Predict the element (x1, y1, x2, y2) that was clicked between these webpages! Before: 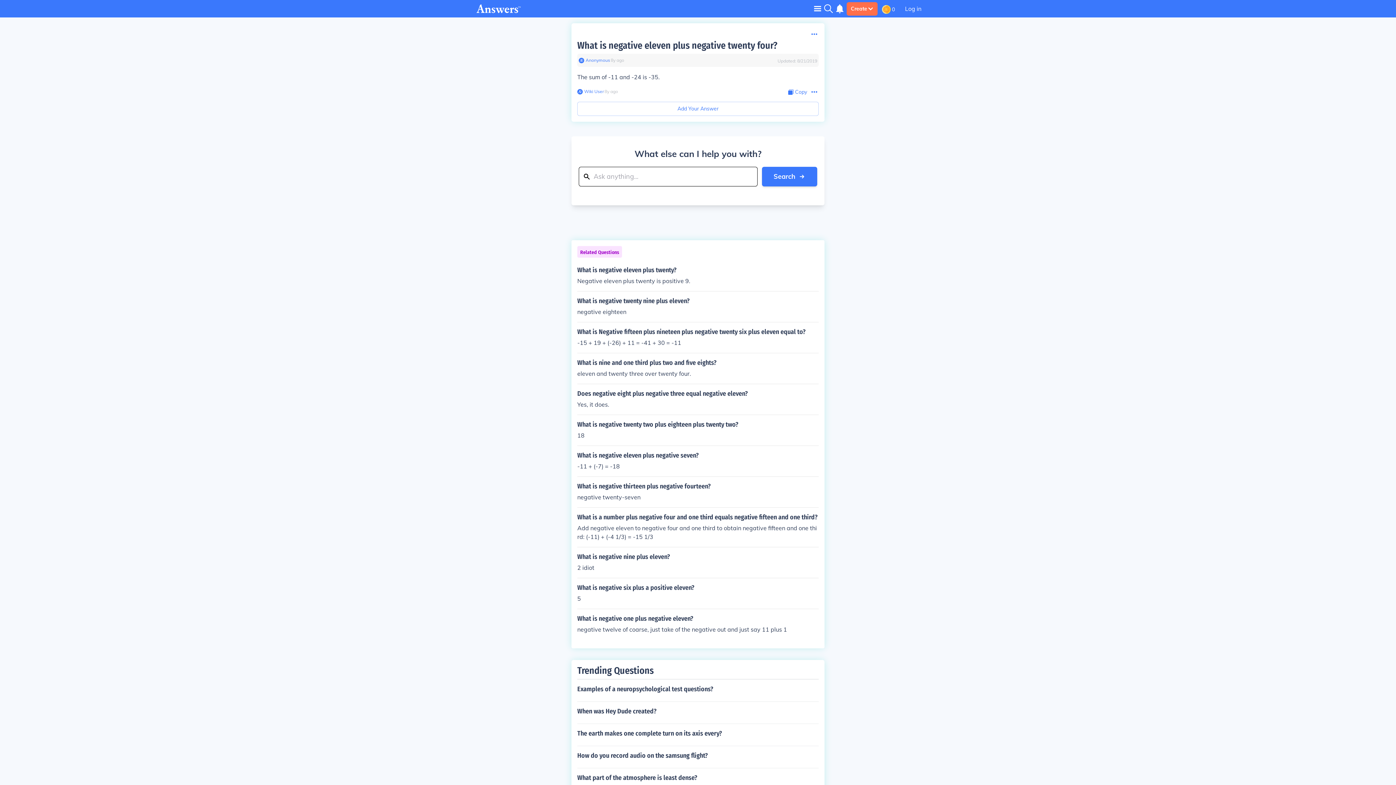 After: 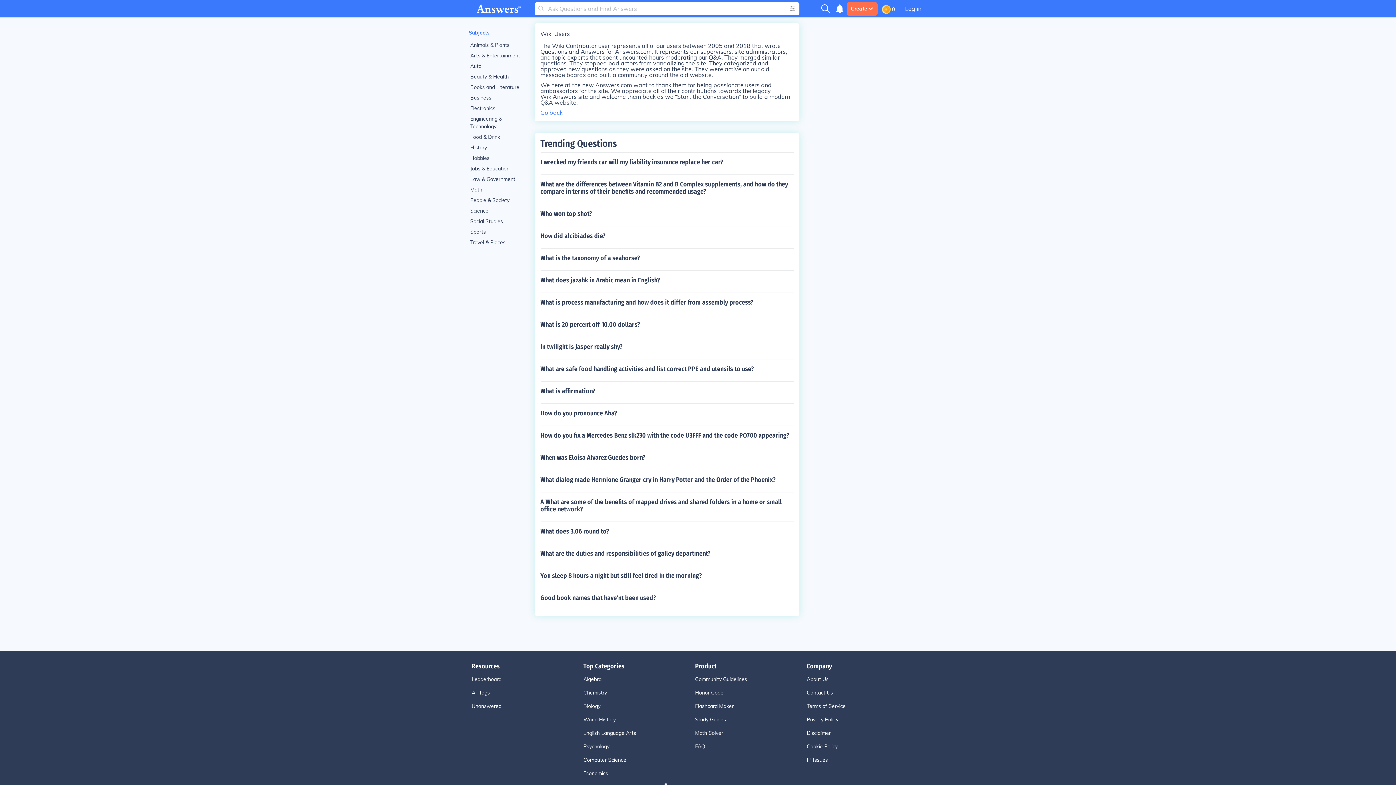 Action: bbox: (582, 88, 604, 94) label: Wiki User